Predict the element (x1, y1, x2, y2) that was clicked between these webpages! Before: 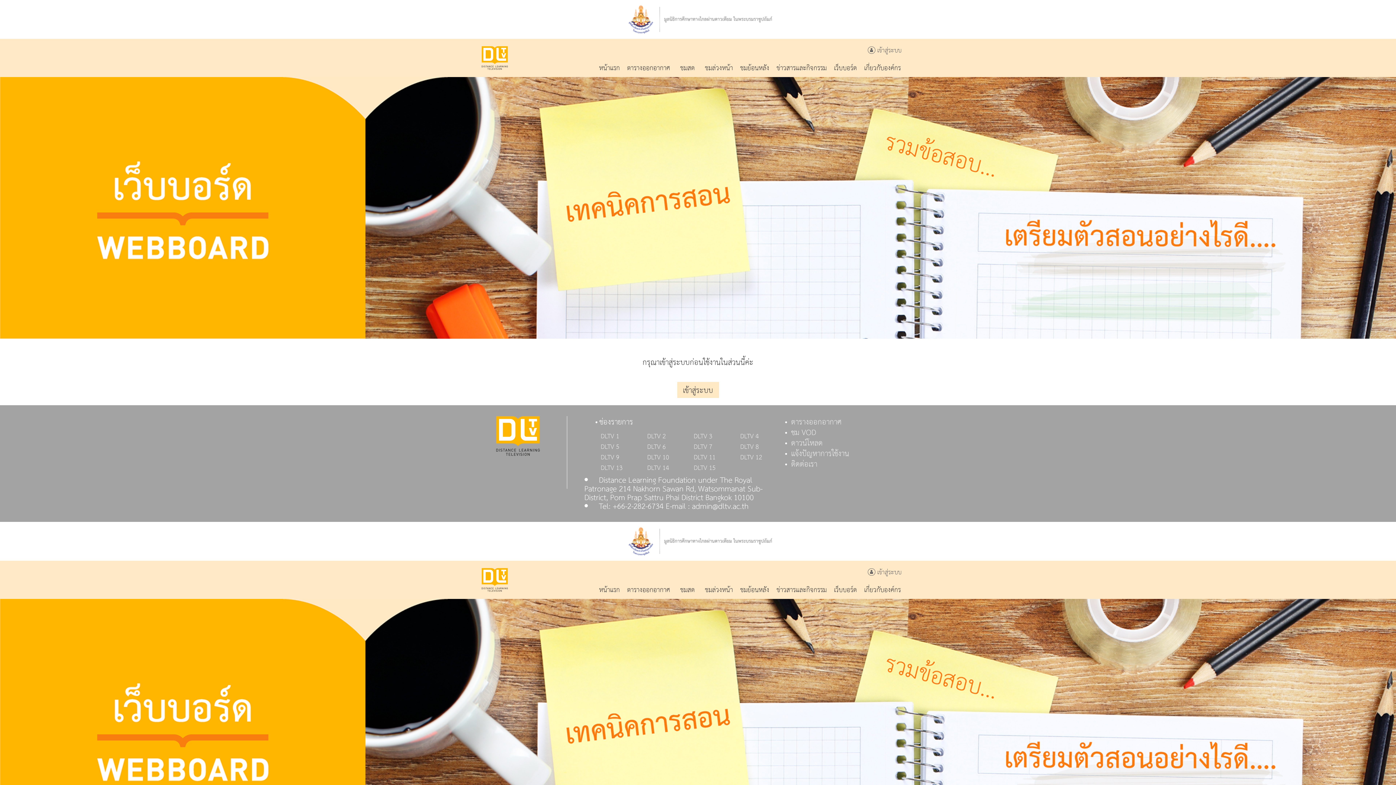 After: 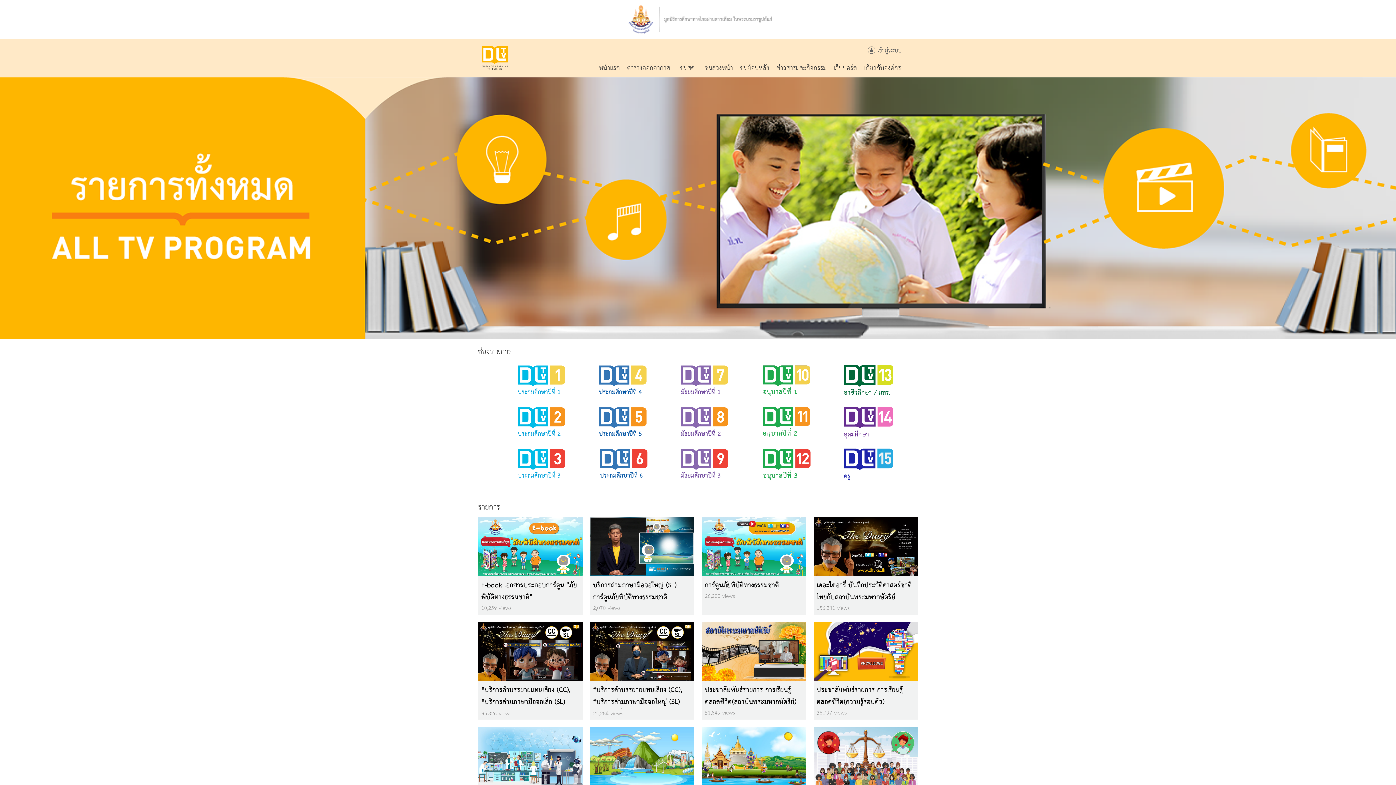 Action: bbox: (737, 57, 772, 72) label: ชมย้อนหลัง